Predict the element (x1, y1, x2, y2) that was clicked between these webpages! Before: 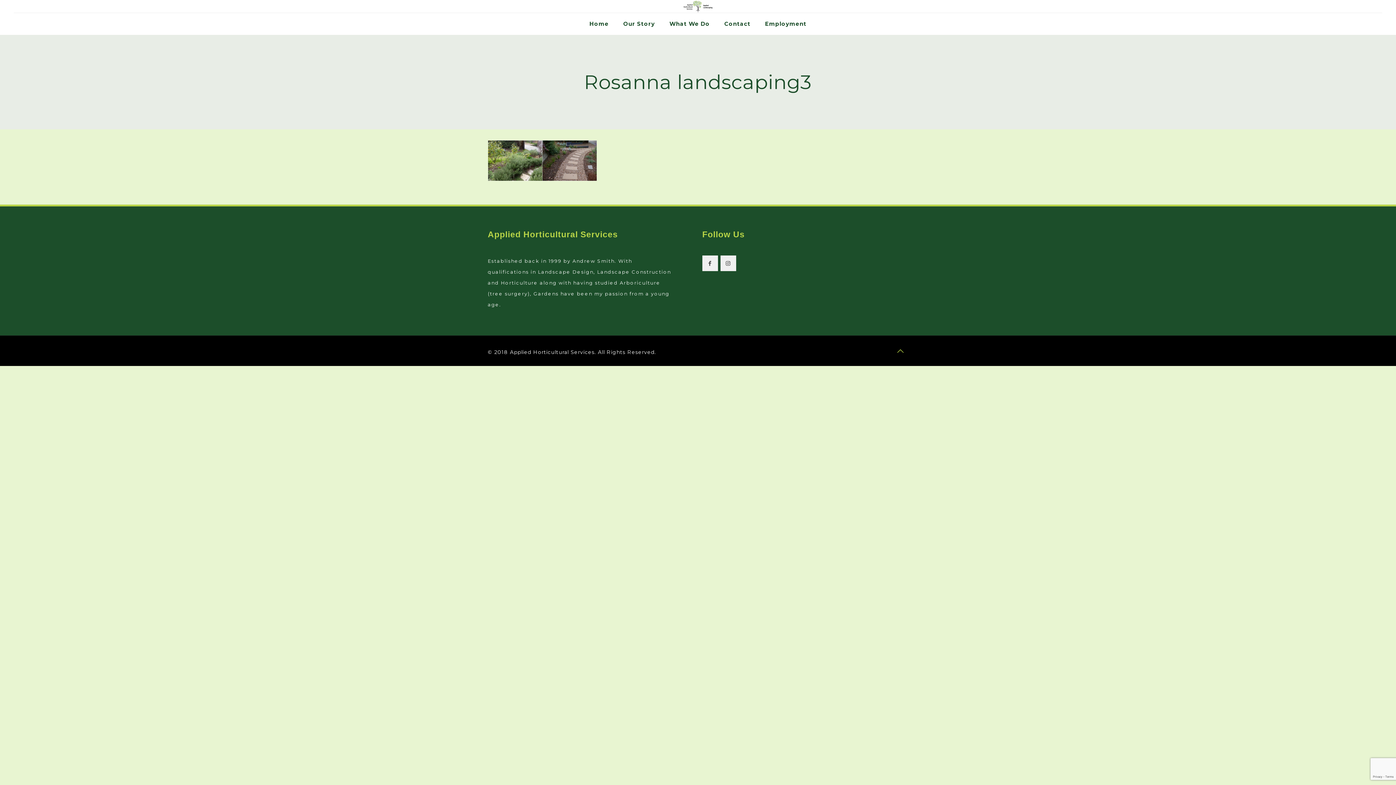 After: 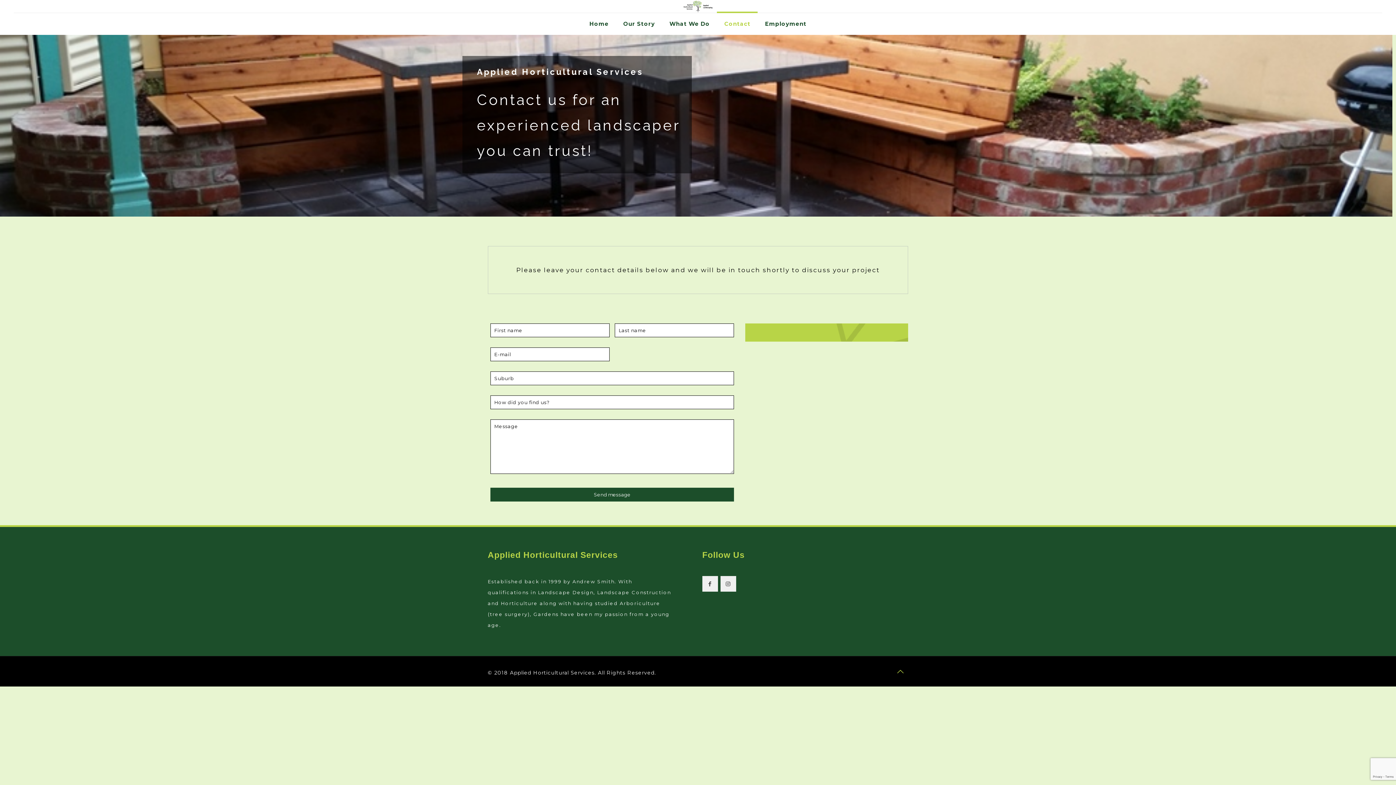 Action: bbox: (717, 13, 757, 34) label: Contact